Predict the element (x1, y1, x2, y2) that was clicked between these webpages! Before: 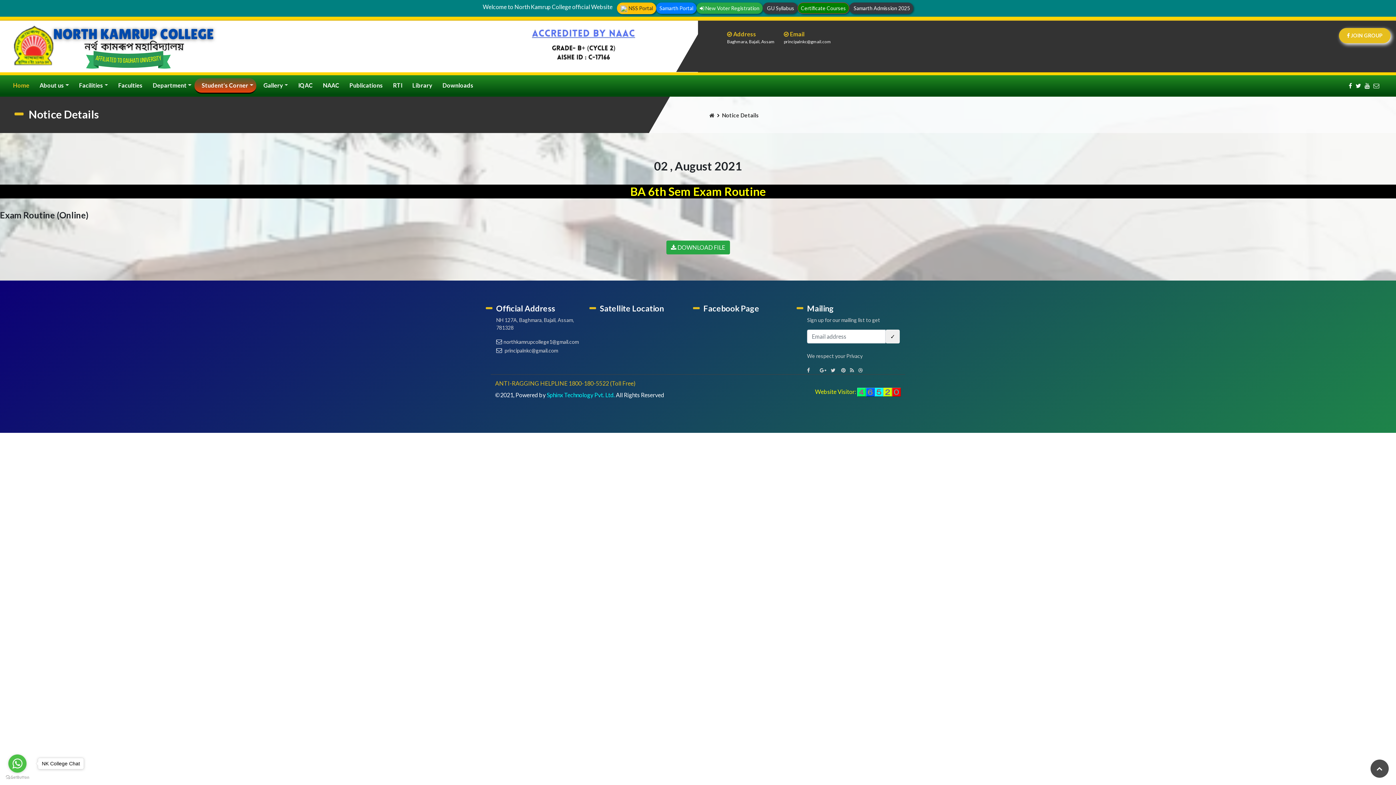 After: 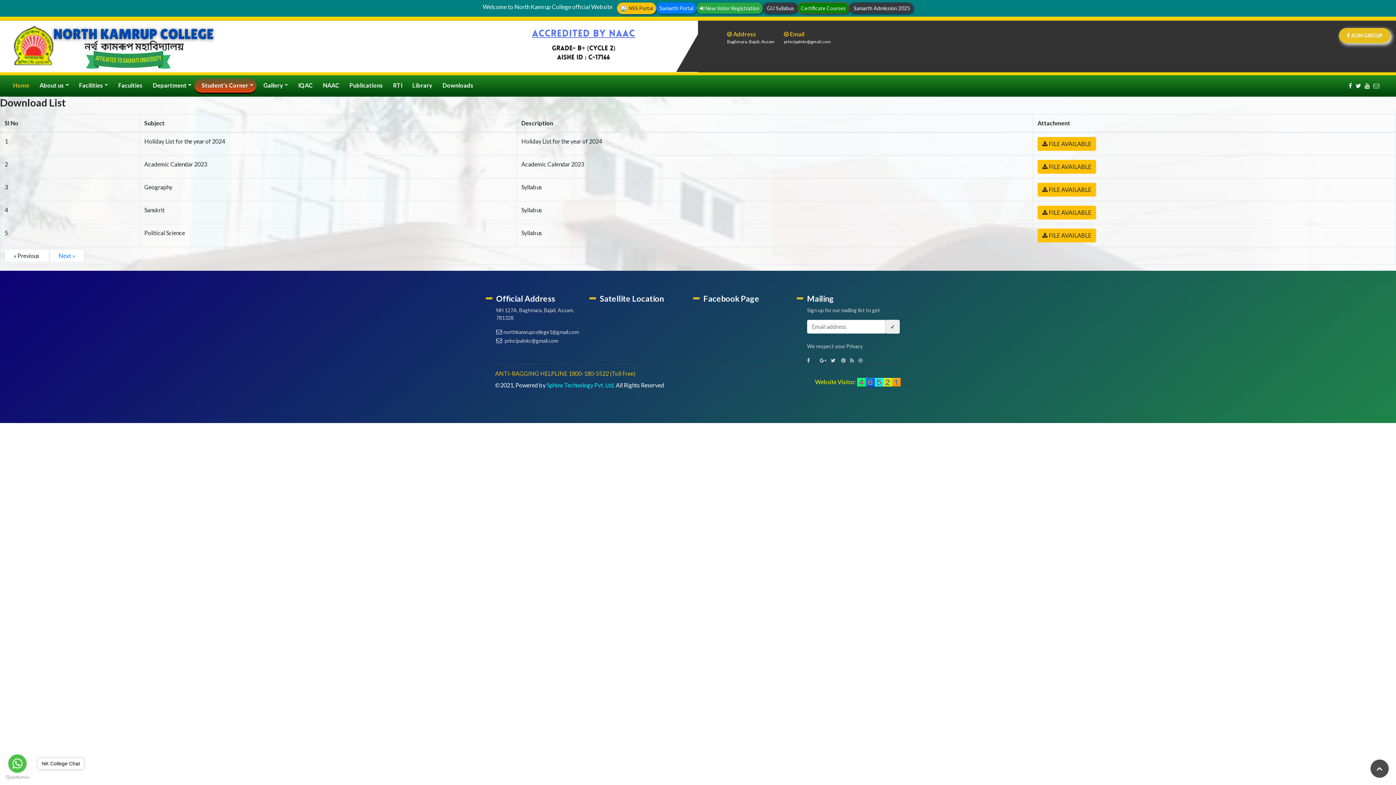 Action: label: Downloads bbox: (435, 78, 476, 92)